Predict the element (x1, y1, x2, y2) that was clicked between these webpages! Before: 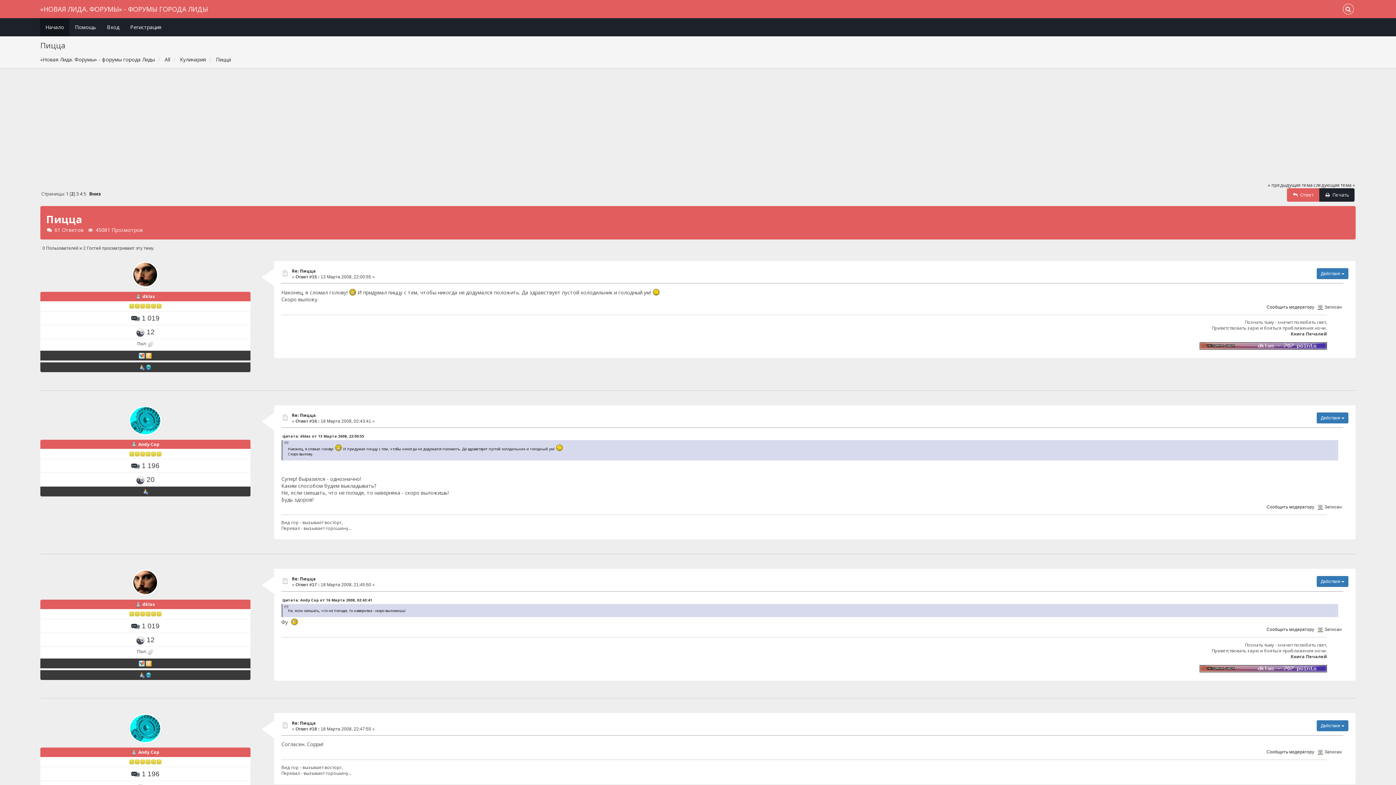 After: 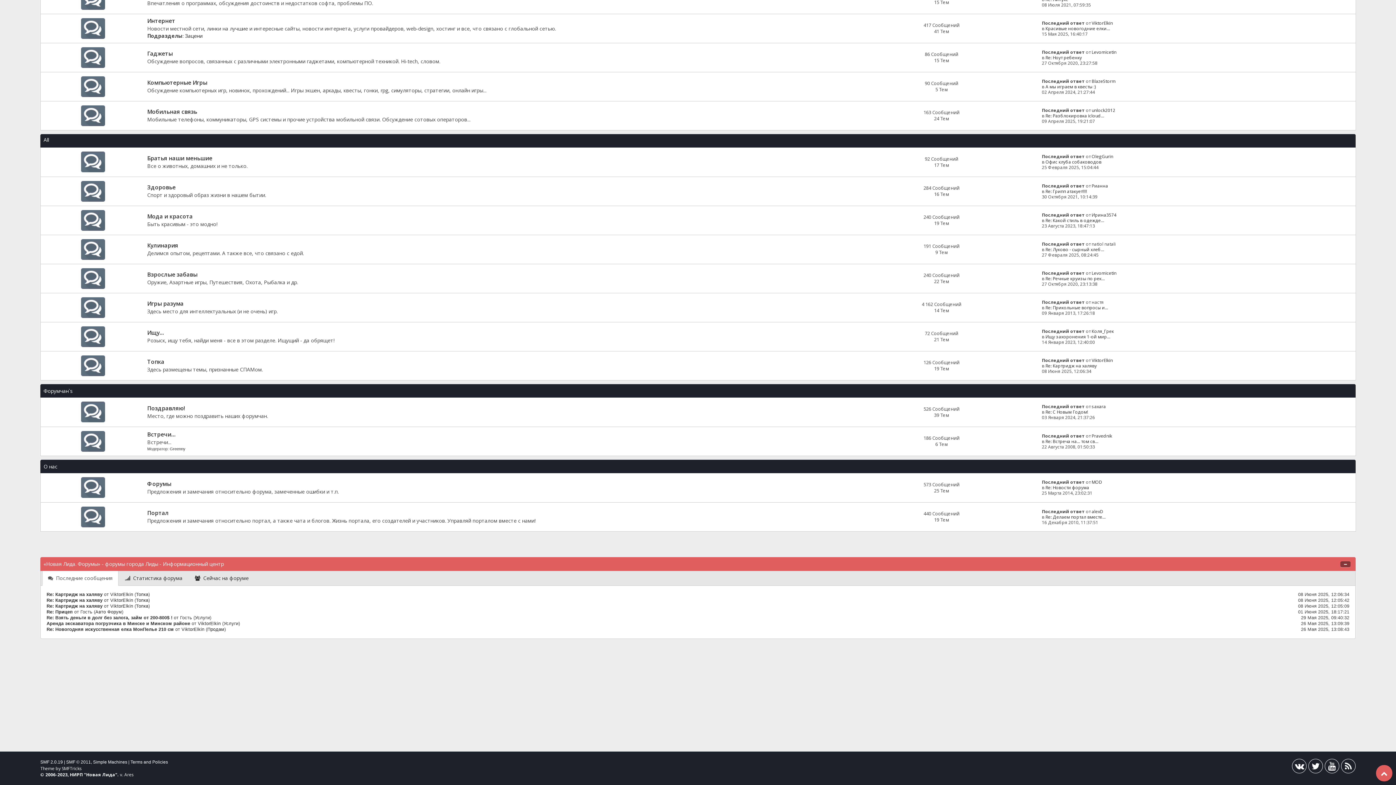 Action: bbox: (164, 56, 170, 62) label: All